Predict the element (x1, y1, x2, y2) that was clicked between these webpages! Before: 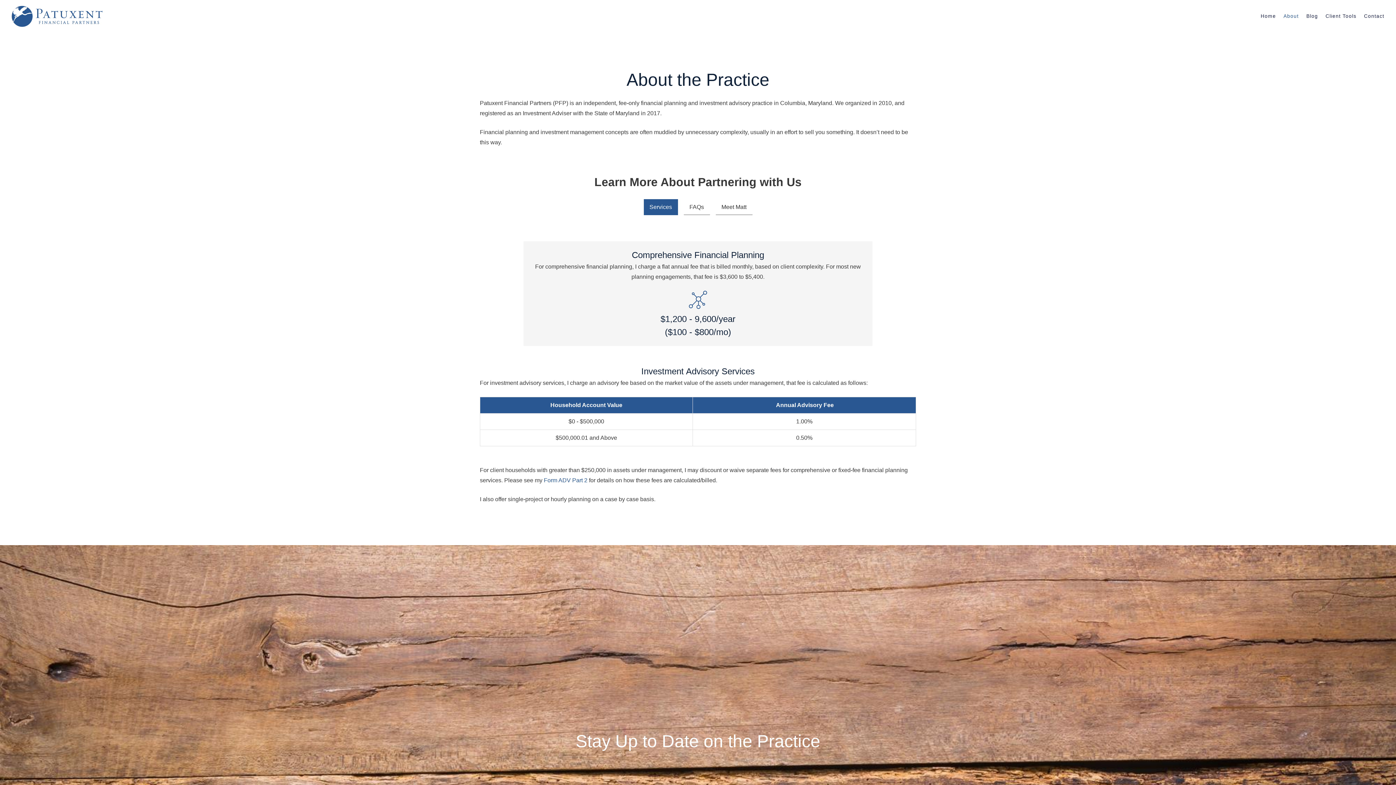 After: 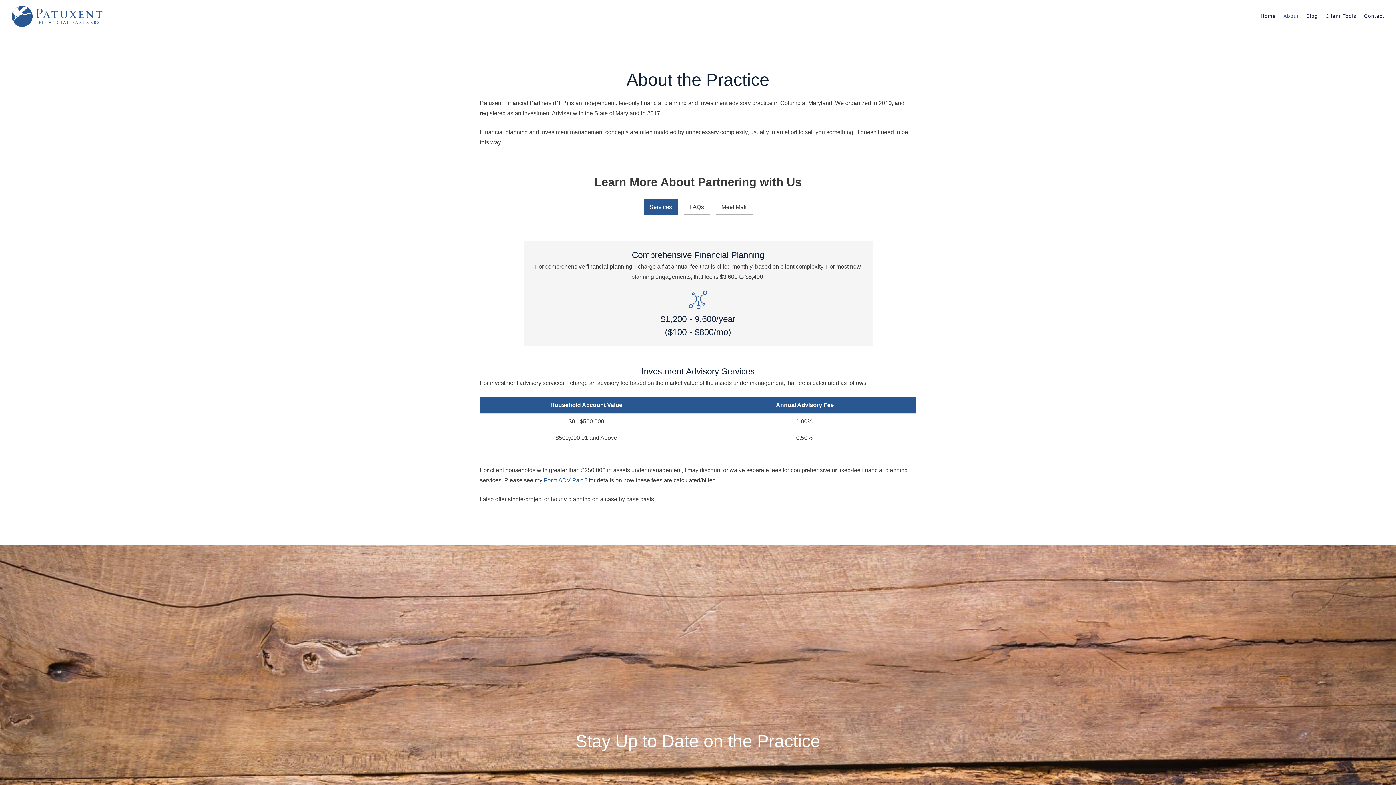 Action: bbox: (544, 475, 587, 485) label: Form ADV Part 2